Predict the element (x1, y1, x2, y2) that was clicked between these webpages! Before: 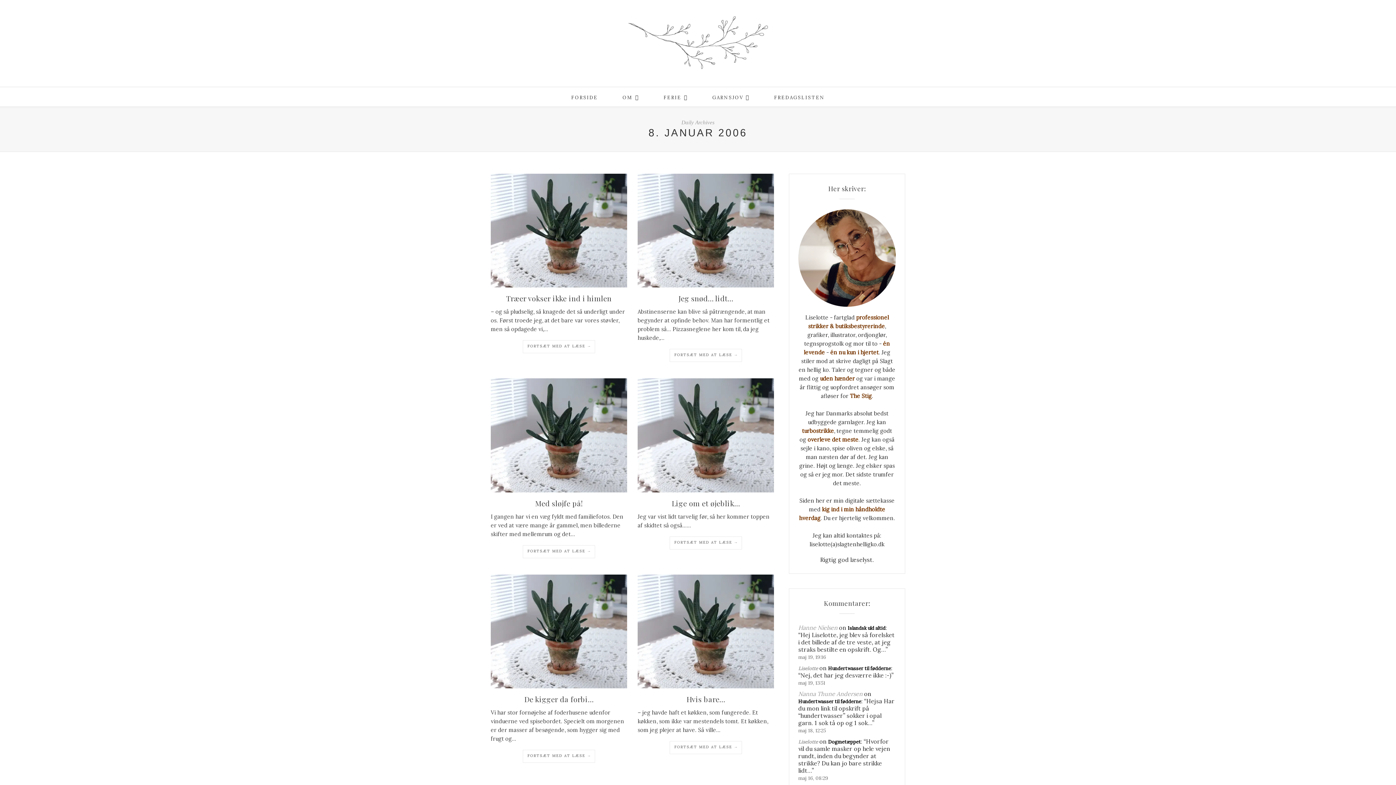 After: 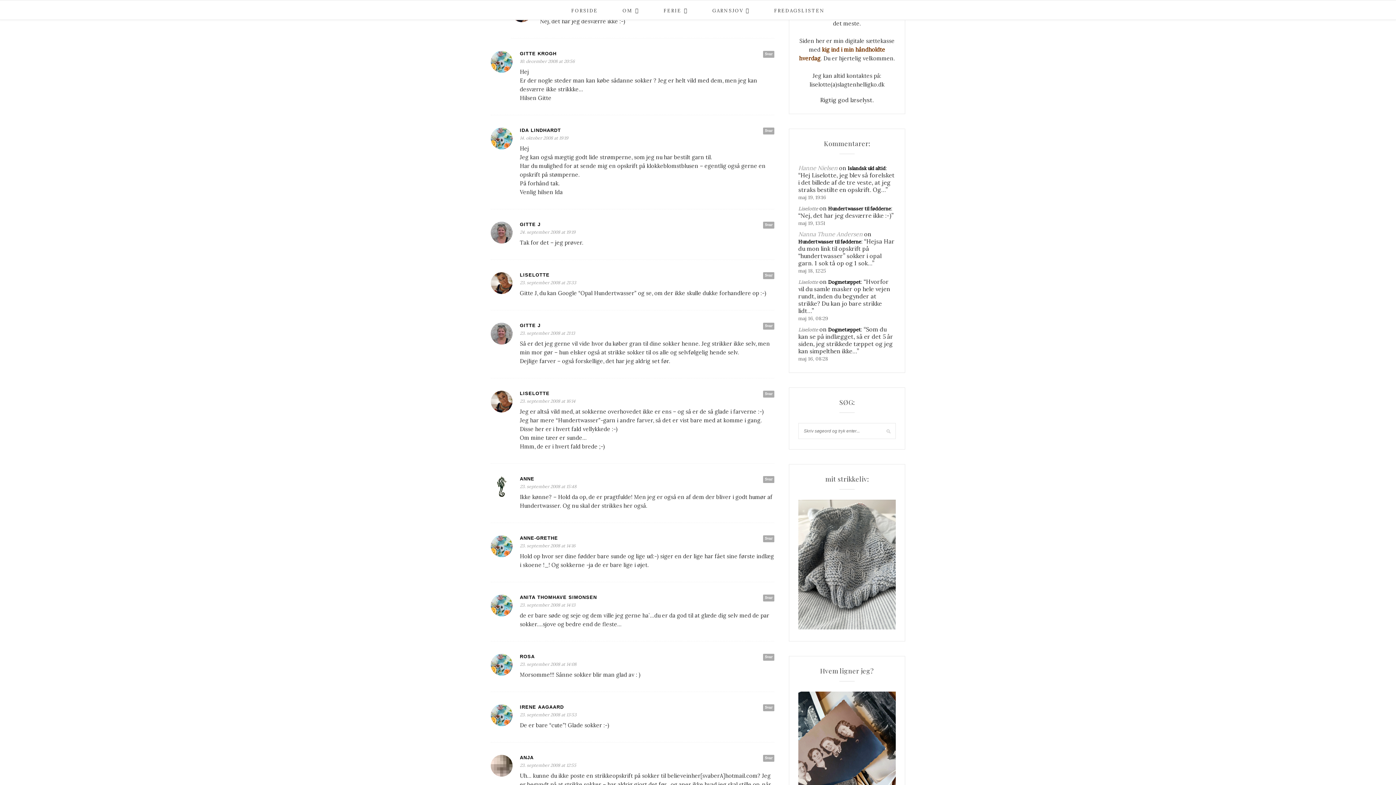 Action: bbox: (828, 665, 891, 672) label: Hundertwasser til fødderne